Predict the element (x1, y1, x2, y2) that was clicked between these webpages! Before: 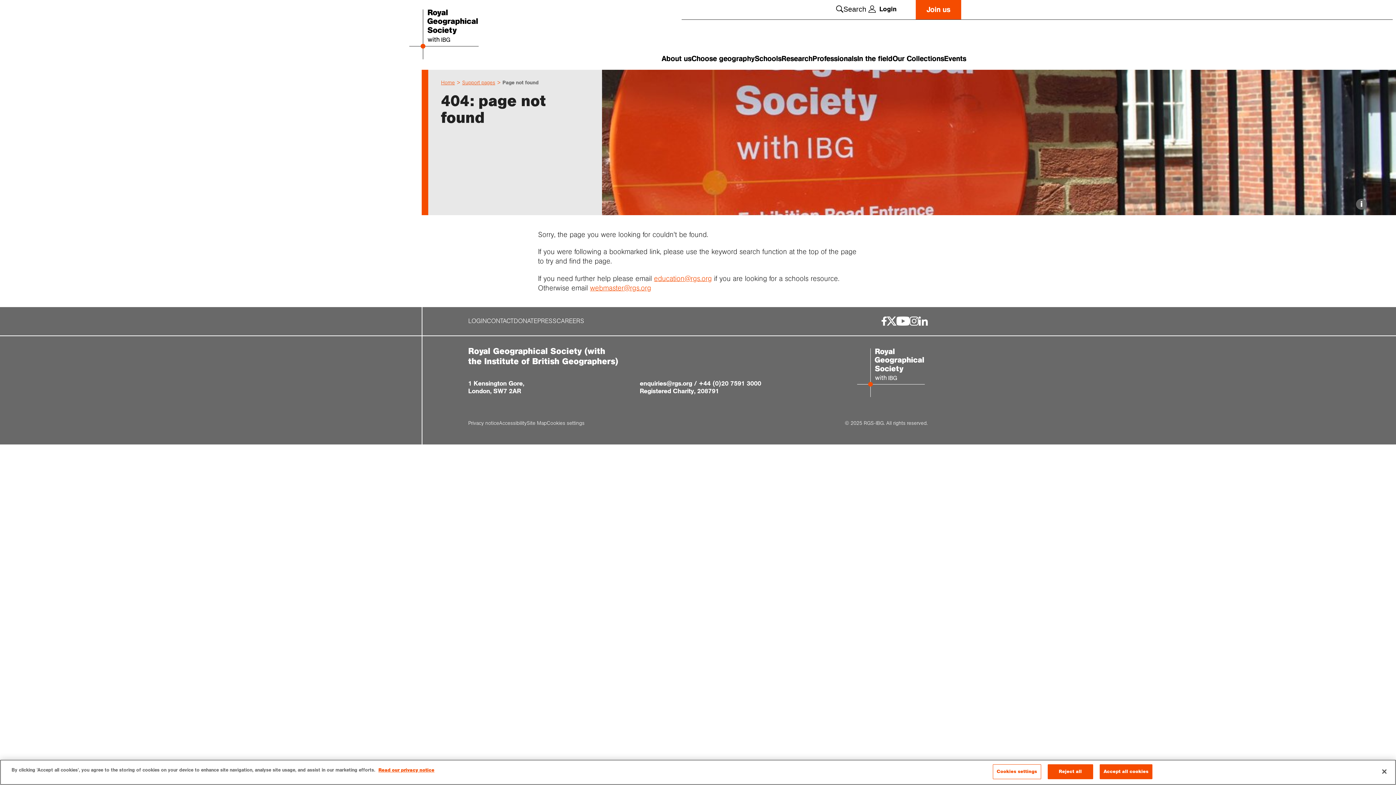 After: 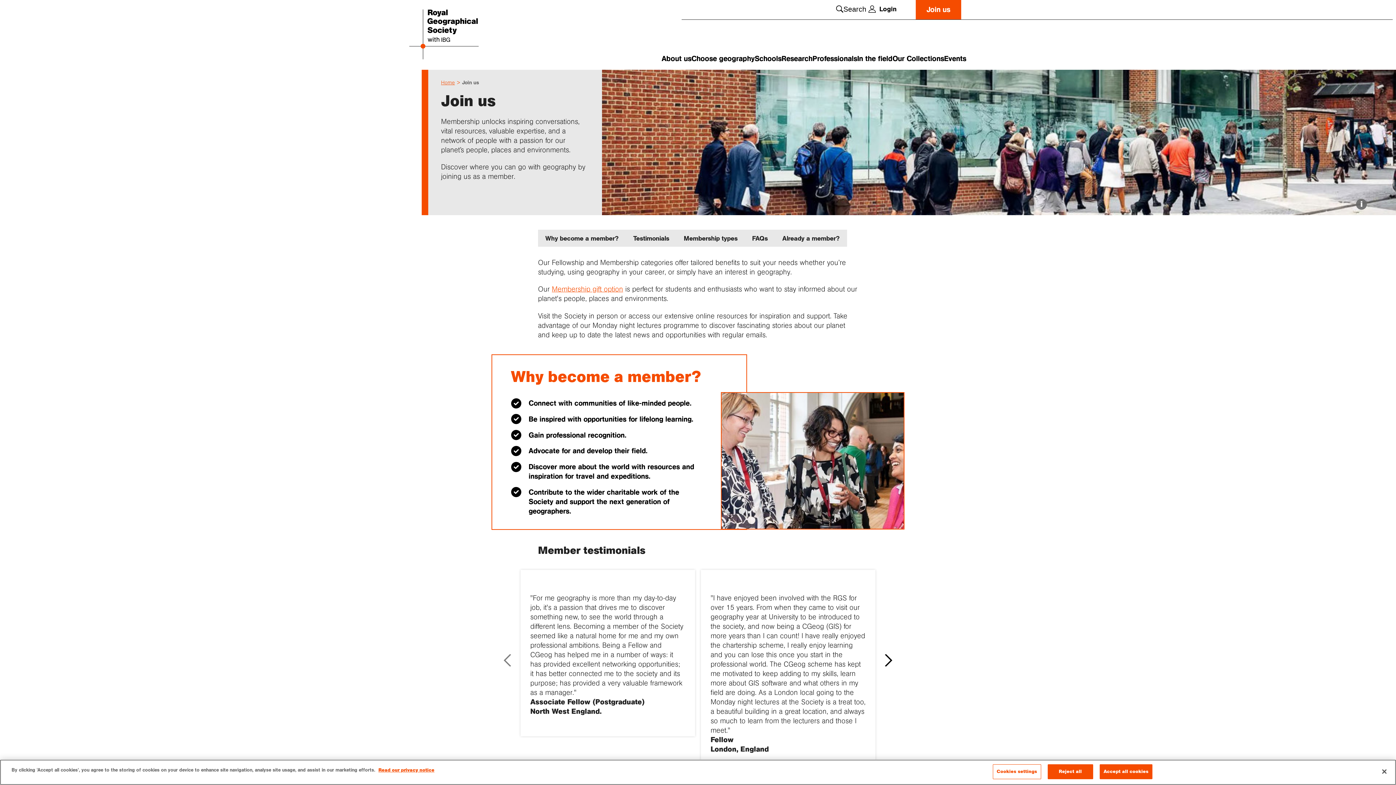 Action: bbox: (916, 0, 961, 19) label: Join us